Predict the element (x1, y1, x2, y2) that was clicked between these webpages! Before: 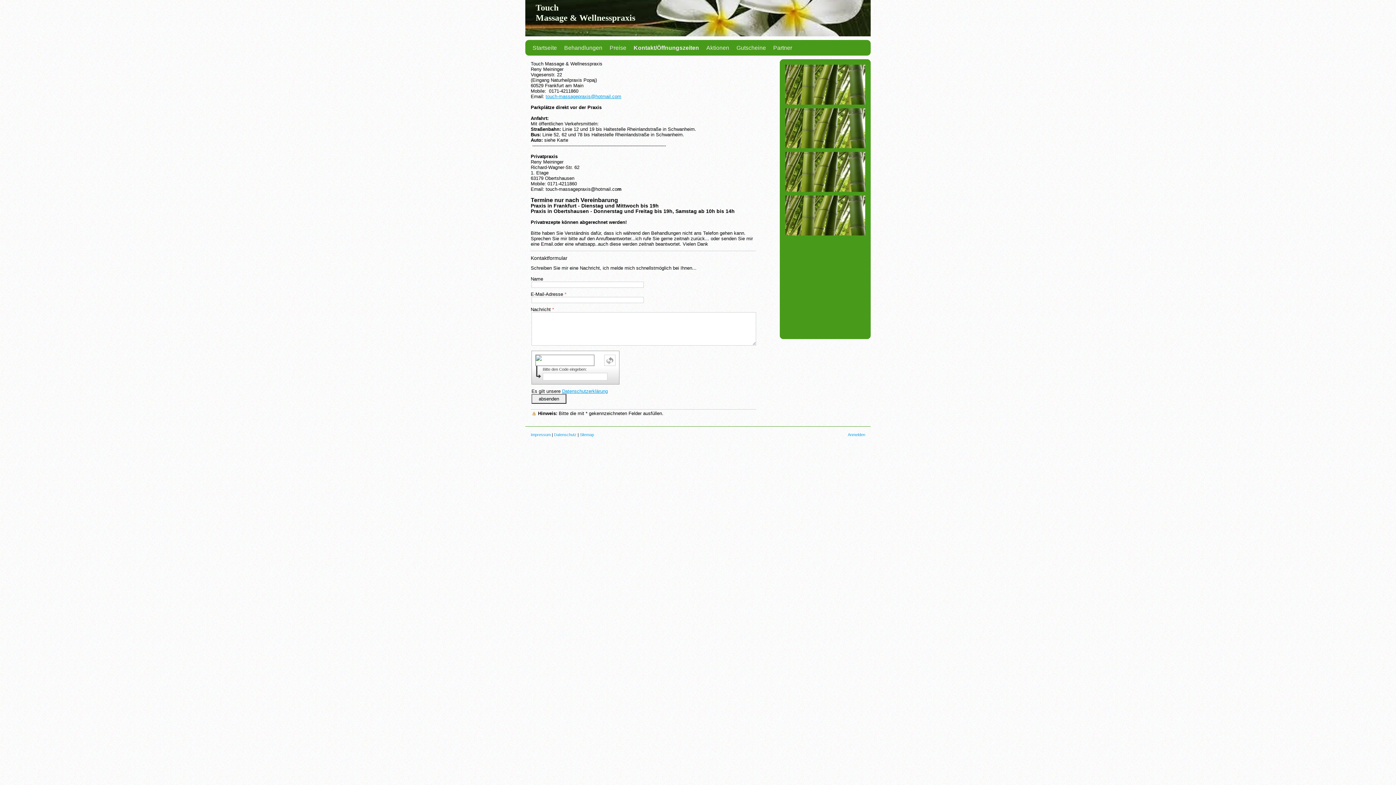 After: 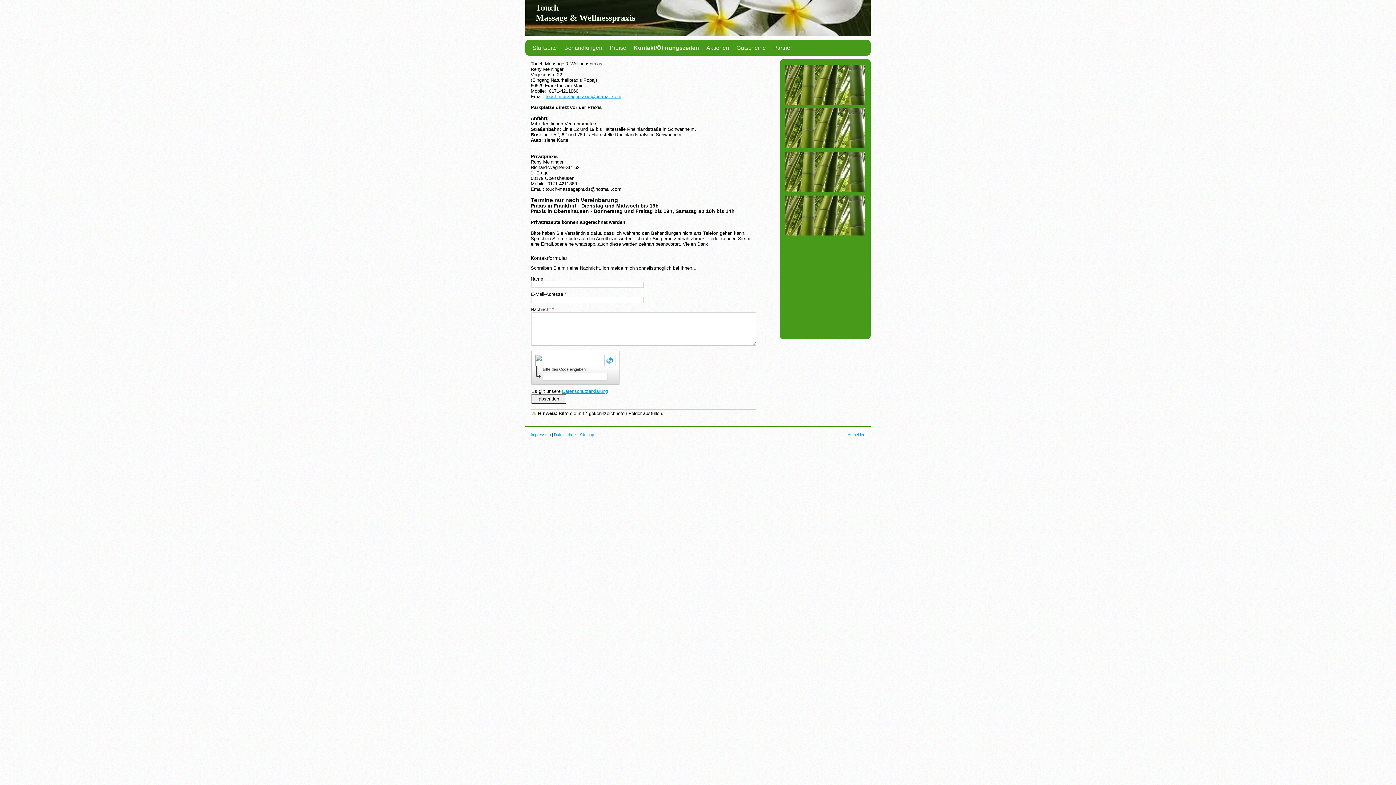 Action: bbox: (604, 354, 615, 366)